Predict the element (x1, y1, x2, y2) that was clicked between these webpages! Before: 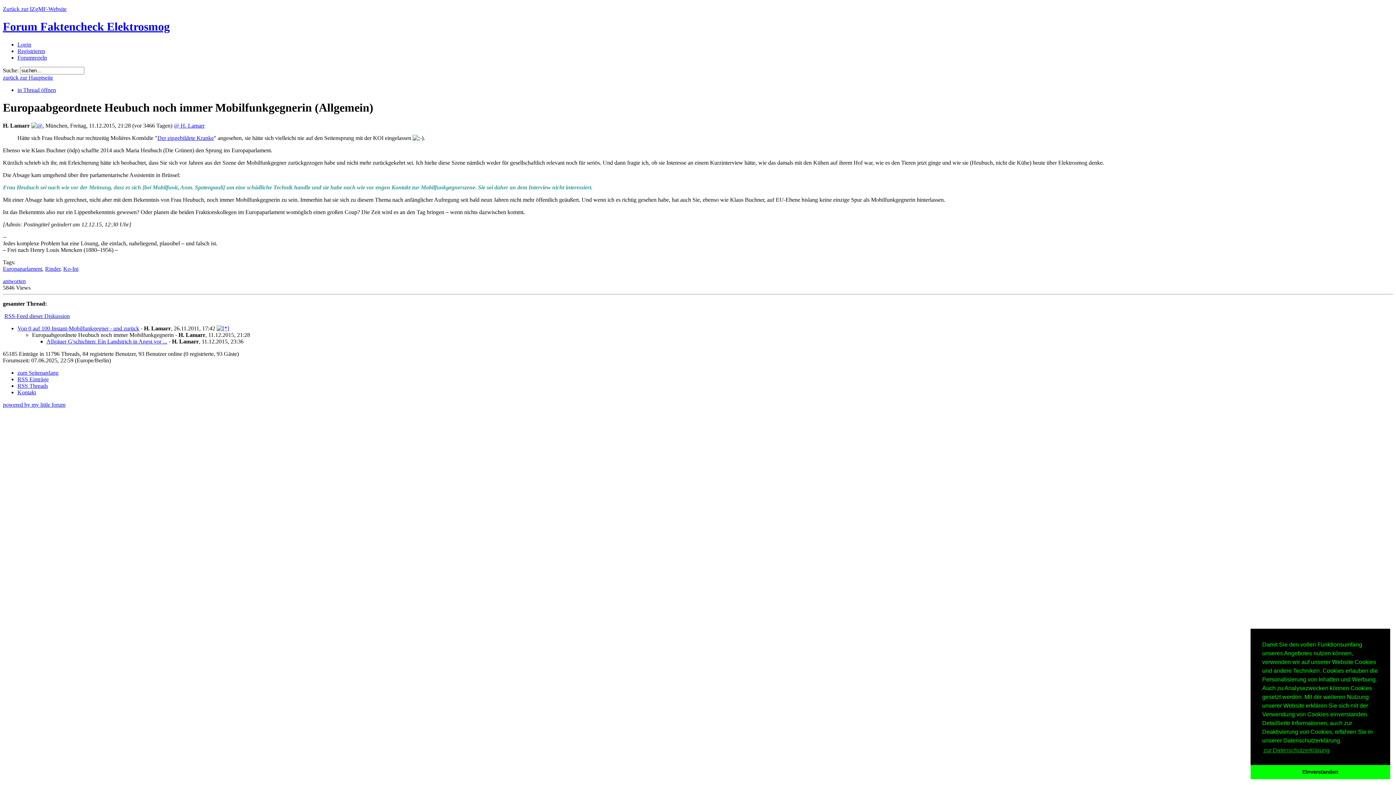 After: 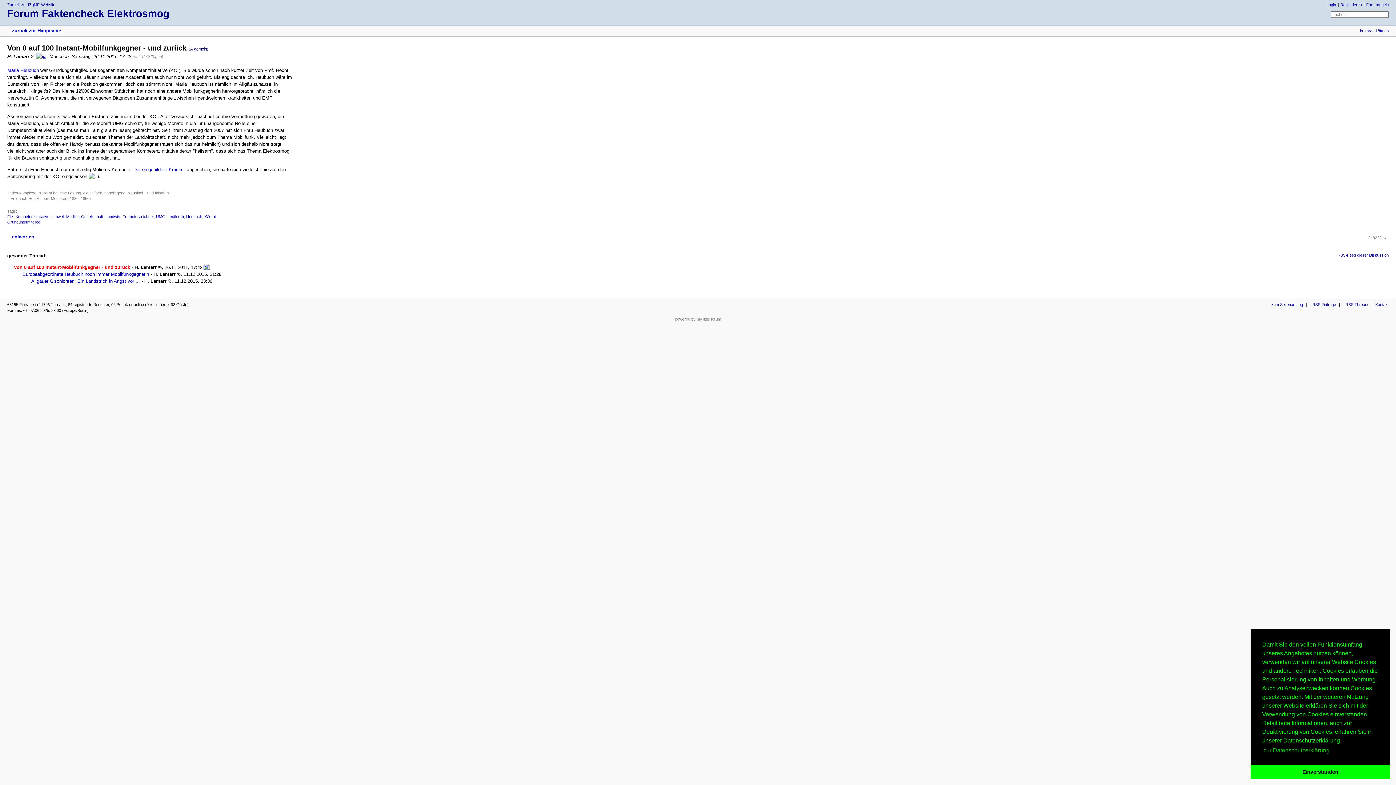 Action: label: Von 0 auf 100 Instant-Mobilfunkgegner - und zurück bbox: (17, 325, 139, 331)